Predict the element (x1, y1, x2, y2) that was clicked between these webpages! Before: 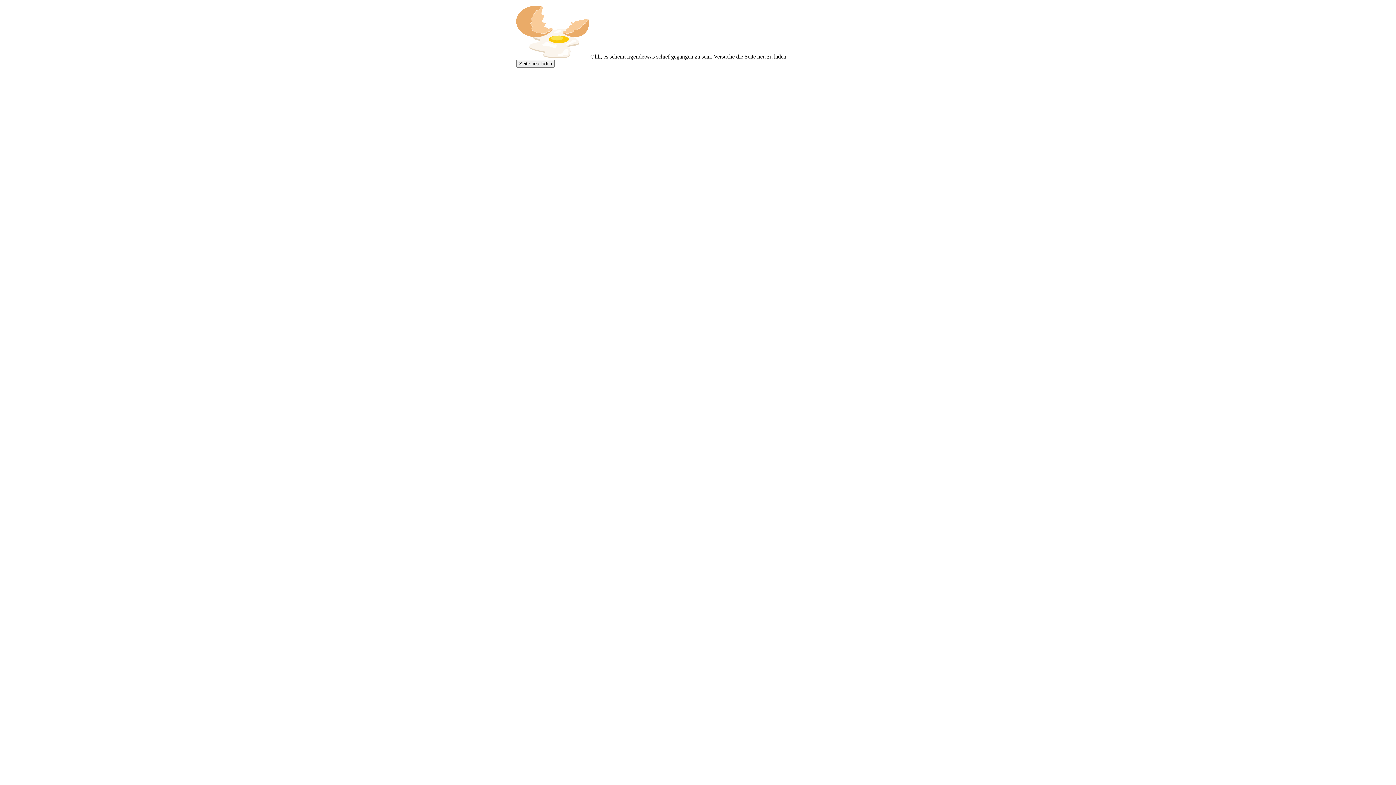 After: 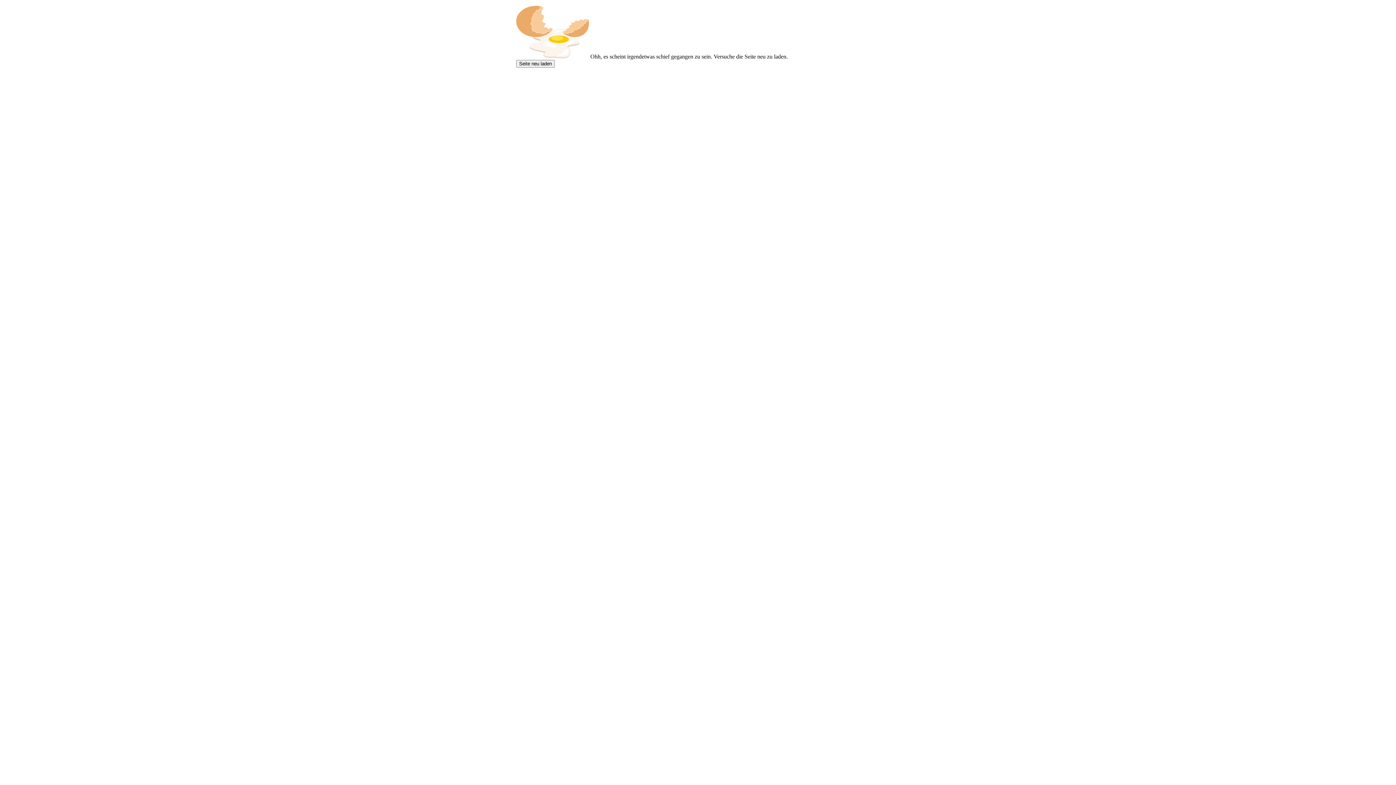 Action: label: Seite neu laden bbox: (516, 60, 554, 67)